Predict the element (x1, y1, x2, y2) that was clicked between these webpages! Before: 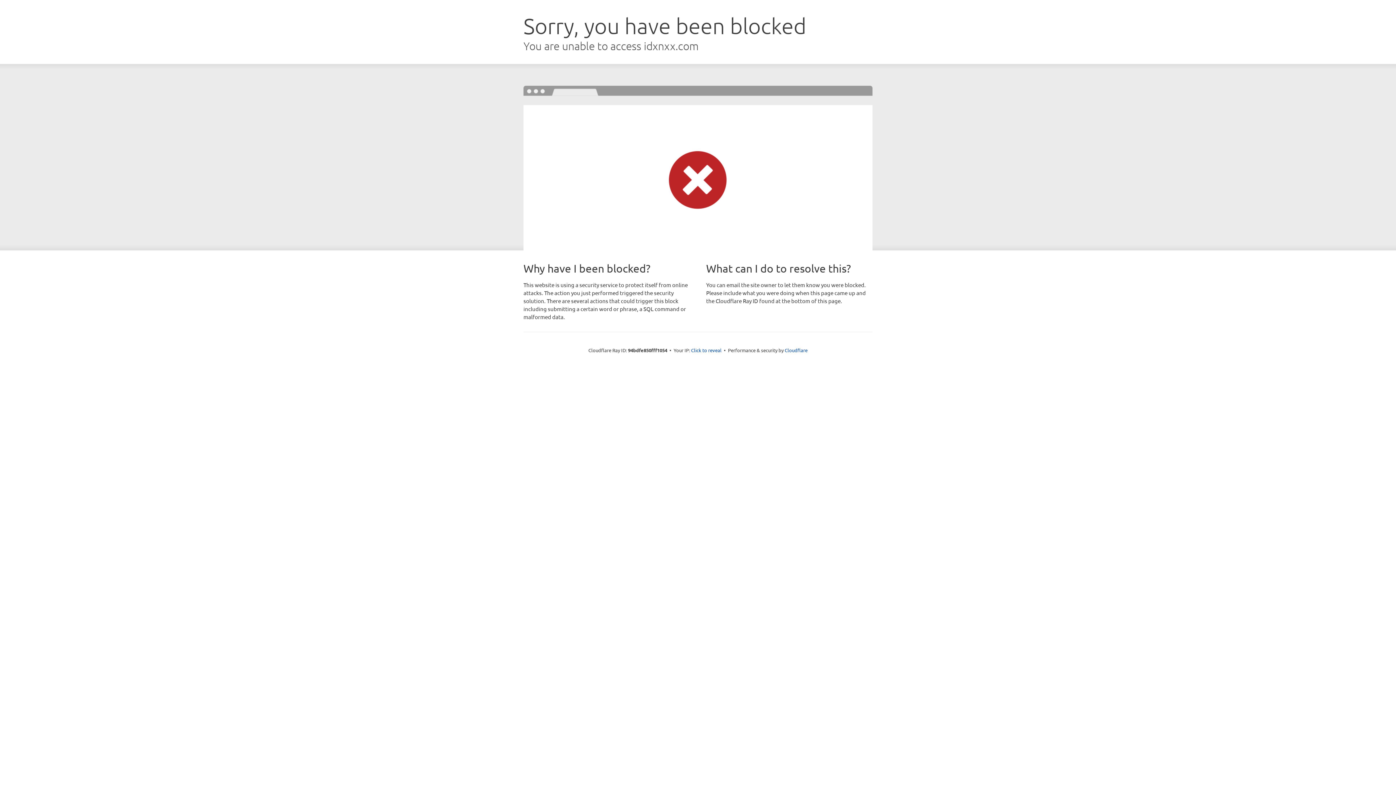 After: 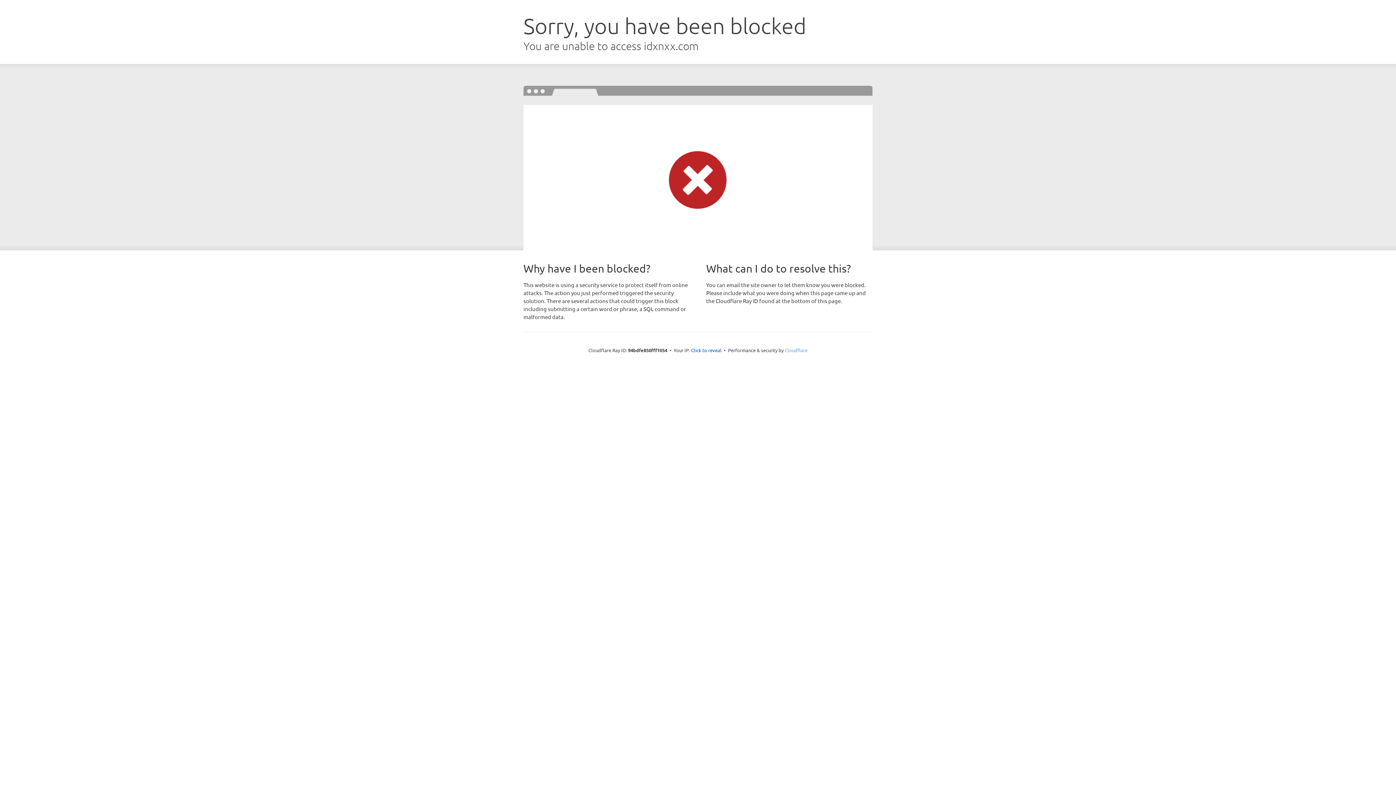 Action: bbox: (784, 347, 807, 353) label: Cloudflare